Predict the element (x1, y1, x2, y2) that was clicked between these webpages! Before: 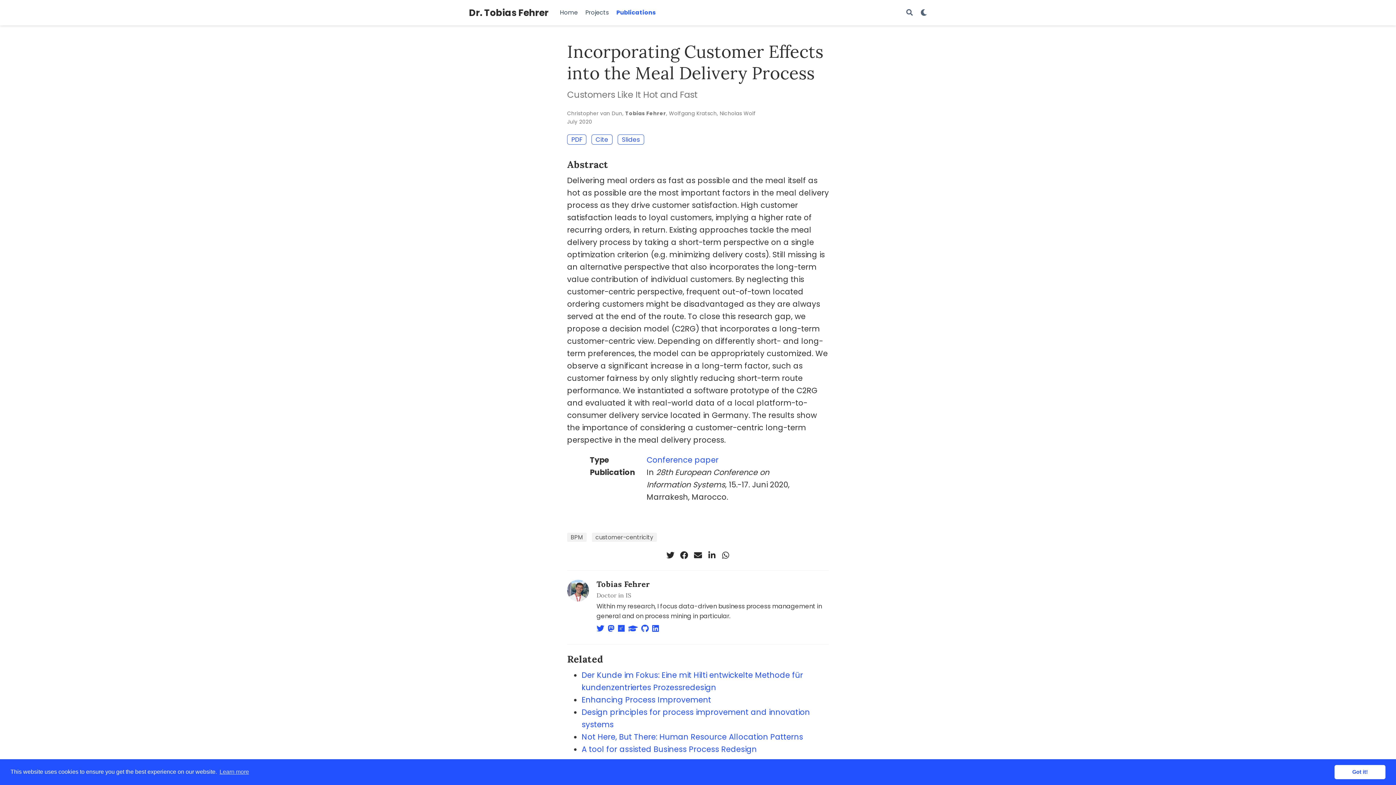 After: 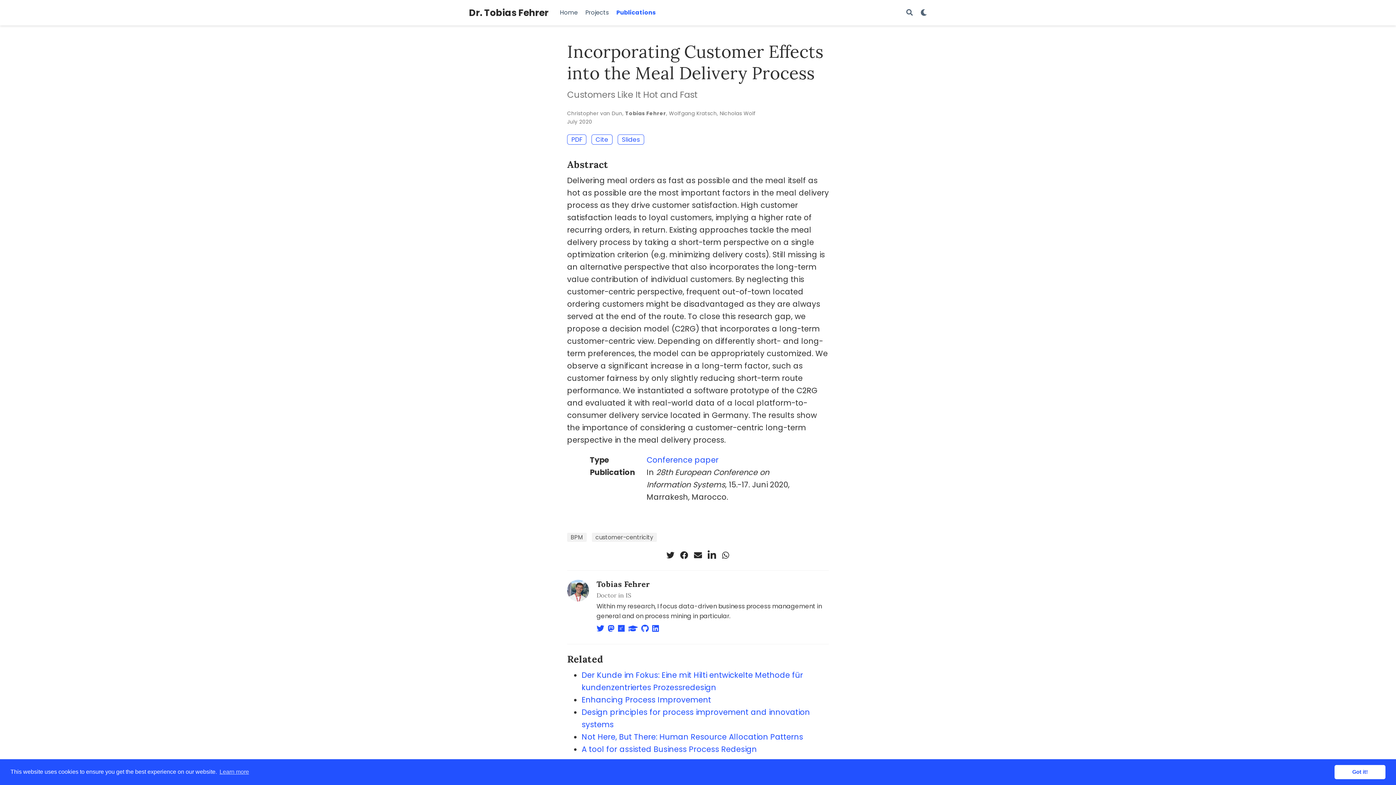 Action: bbox: (706, 550, 717, 561)